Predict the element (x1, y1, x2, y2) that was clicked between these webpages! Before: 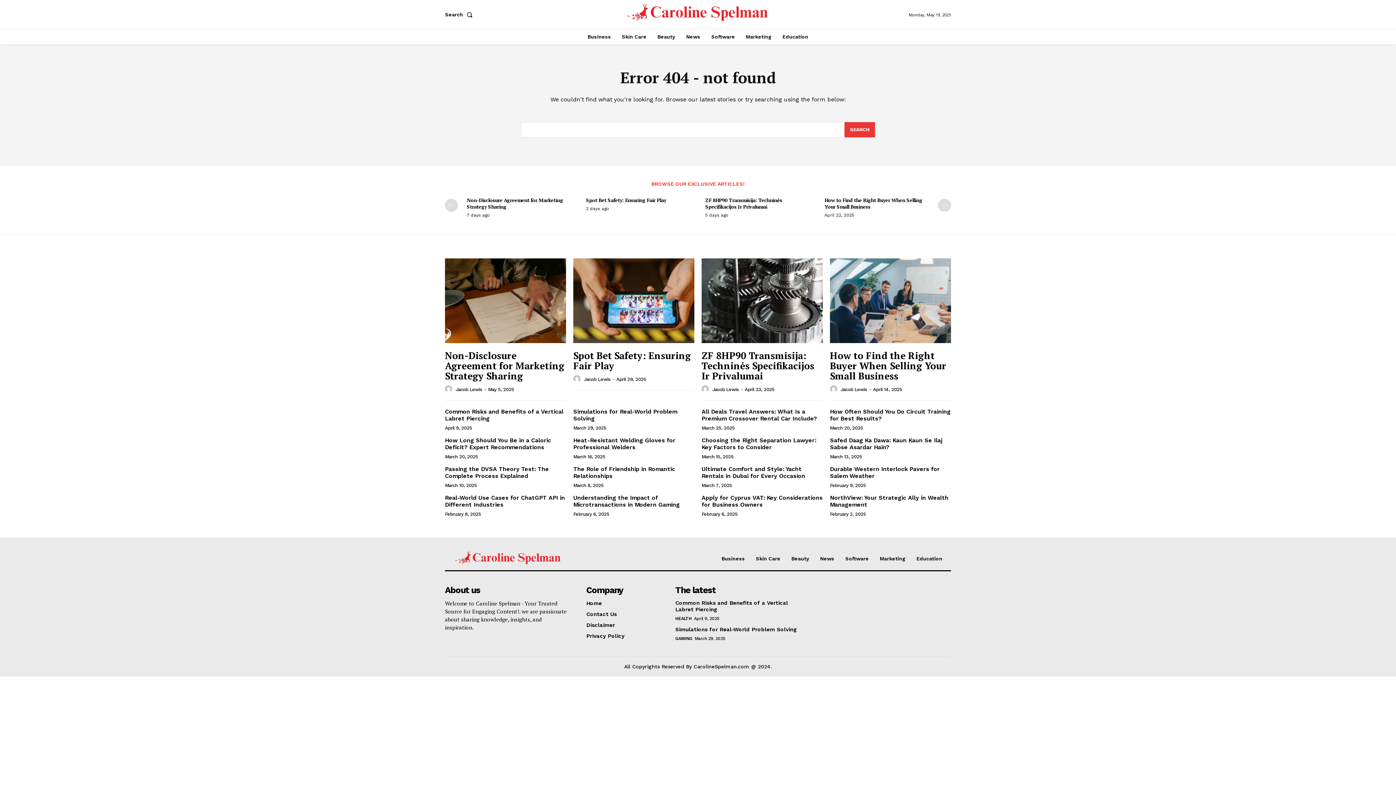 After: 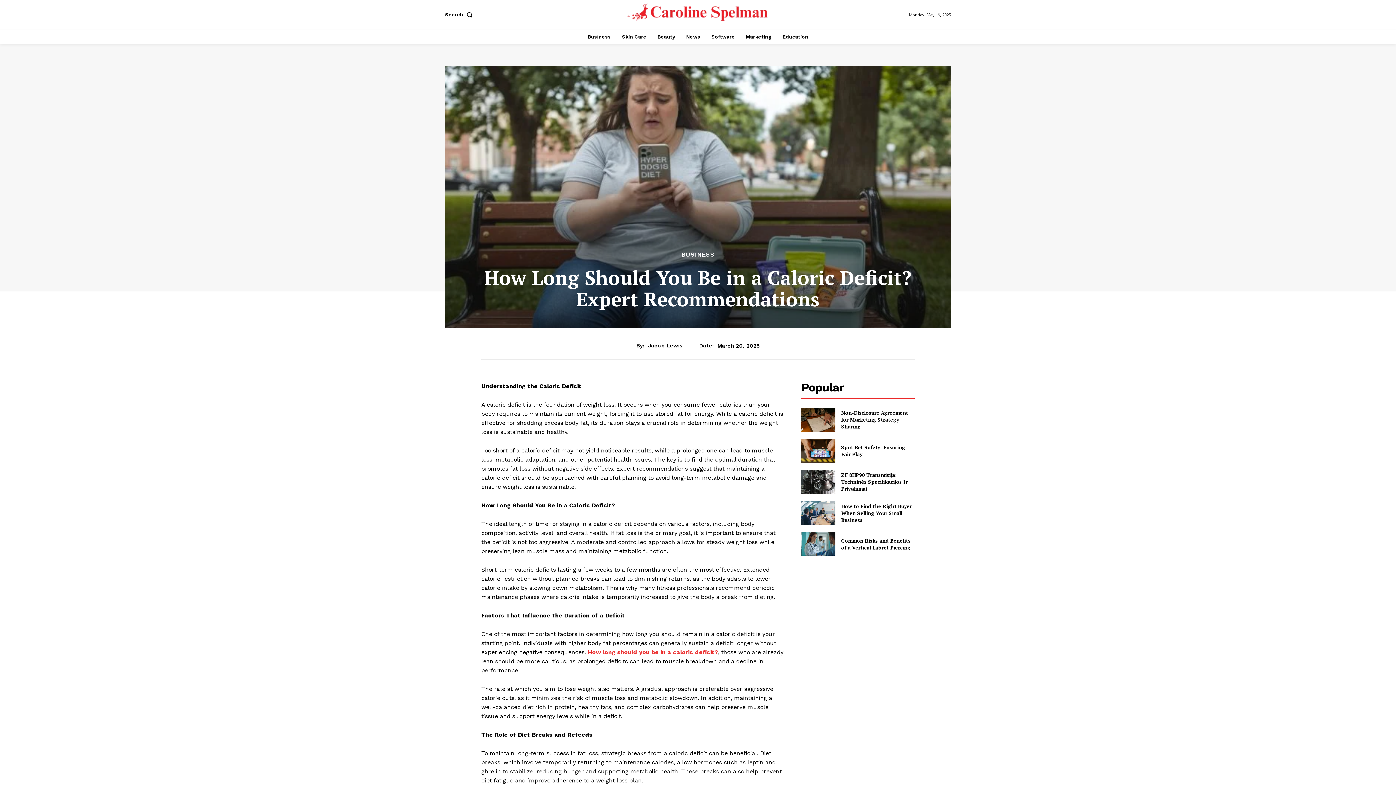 Action: label: How Long Should You Be in a Caloric Deficit? Expert Recommendations bbox: (445, 437, 551, 450)